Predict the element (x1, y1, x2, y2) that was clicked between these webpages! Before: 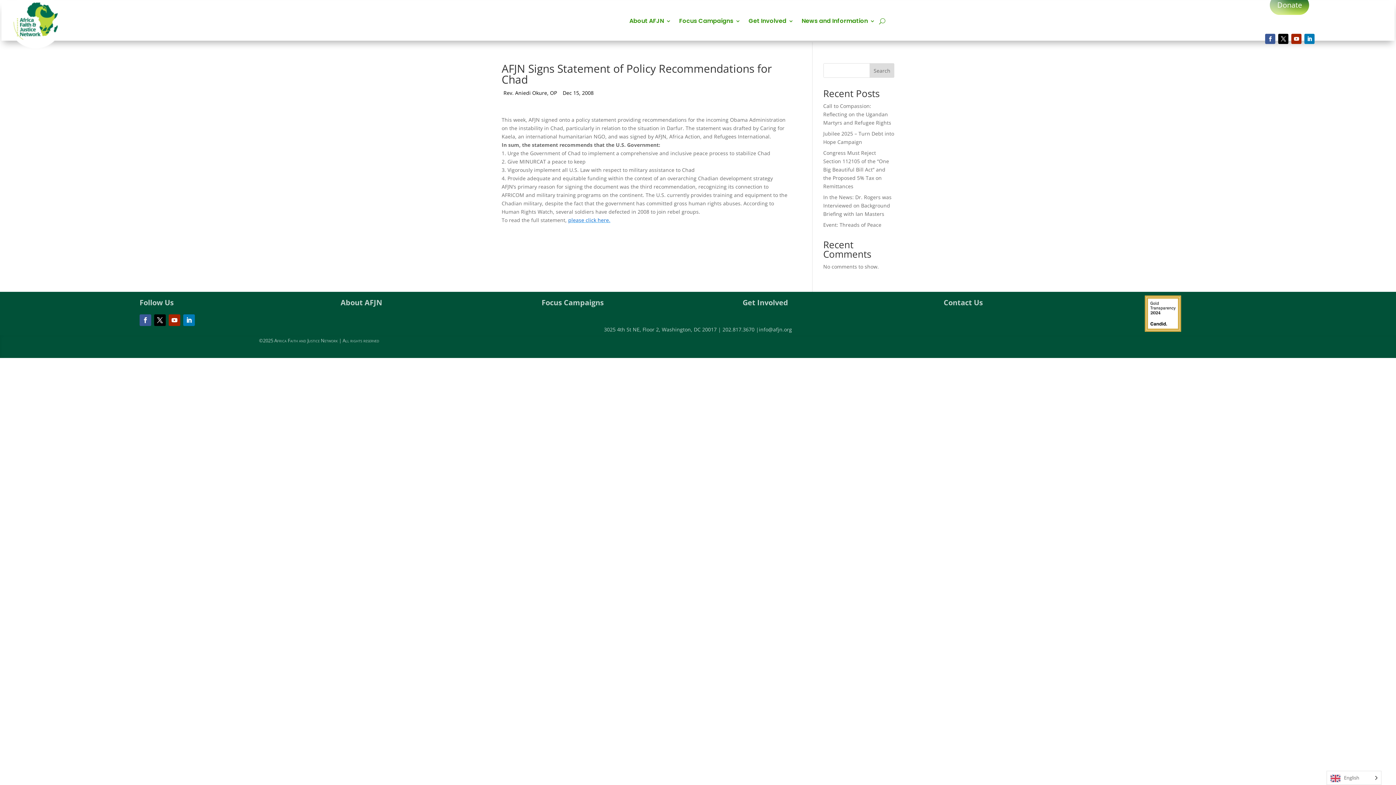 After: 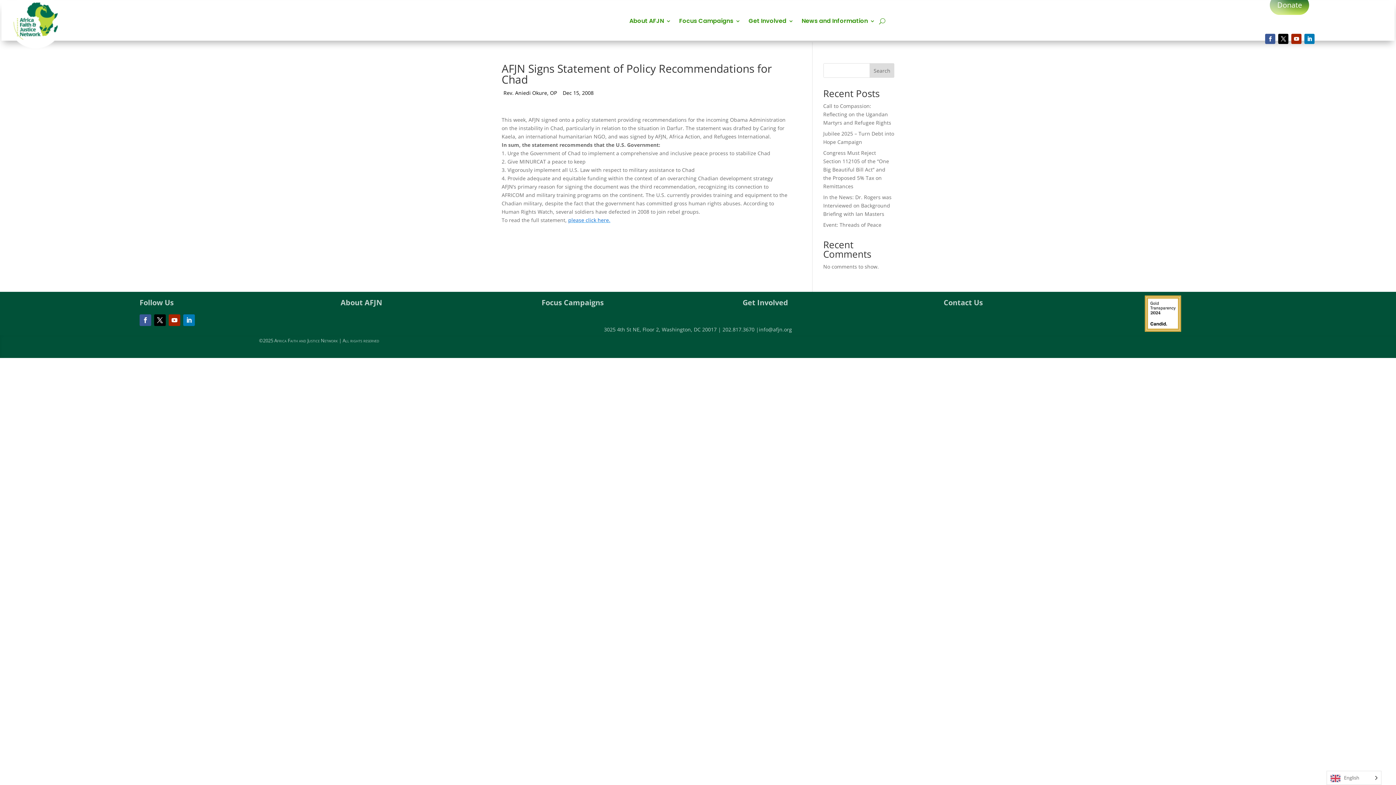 Action: bbox: (183, 314, 194, 326)